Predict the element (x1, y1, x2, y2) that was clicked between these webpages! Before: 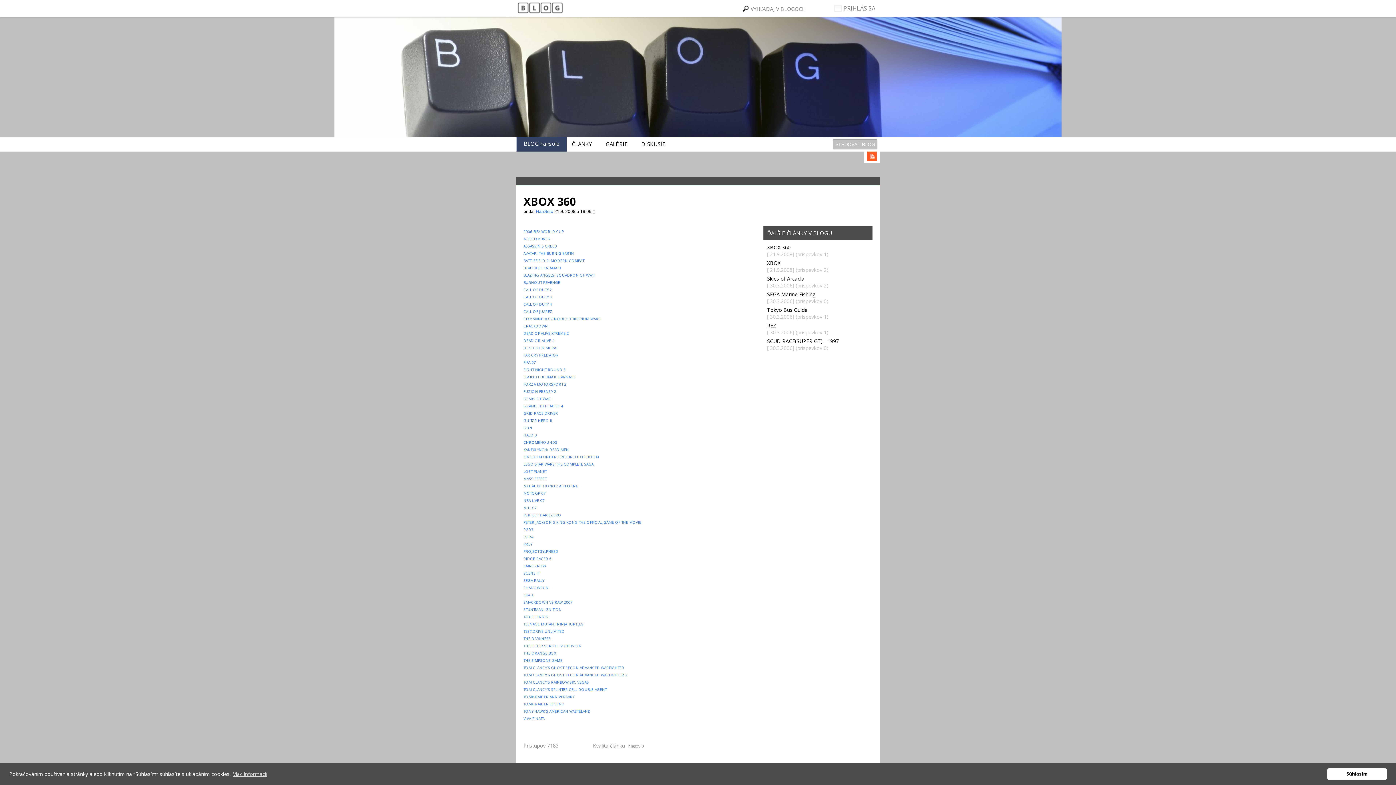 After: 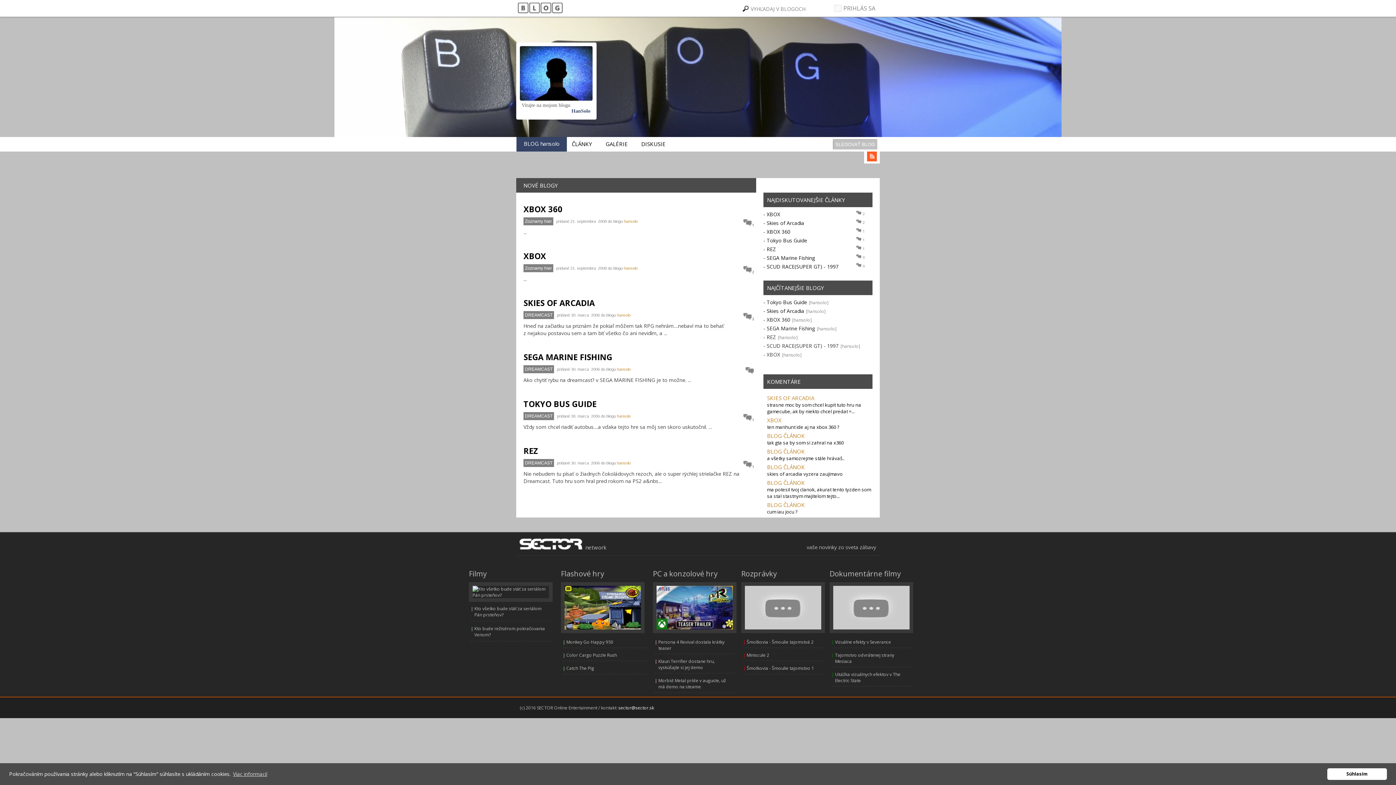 Action: bbox: (572, 140, 592, 147) label: ČLÁNKY